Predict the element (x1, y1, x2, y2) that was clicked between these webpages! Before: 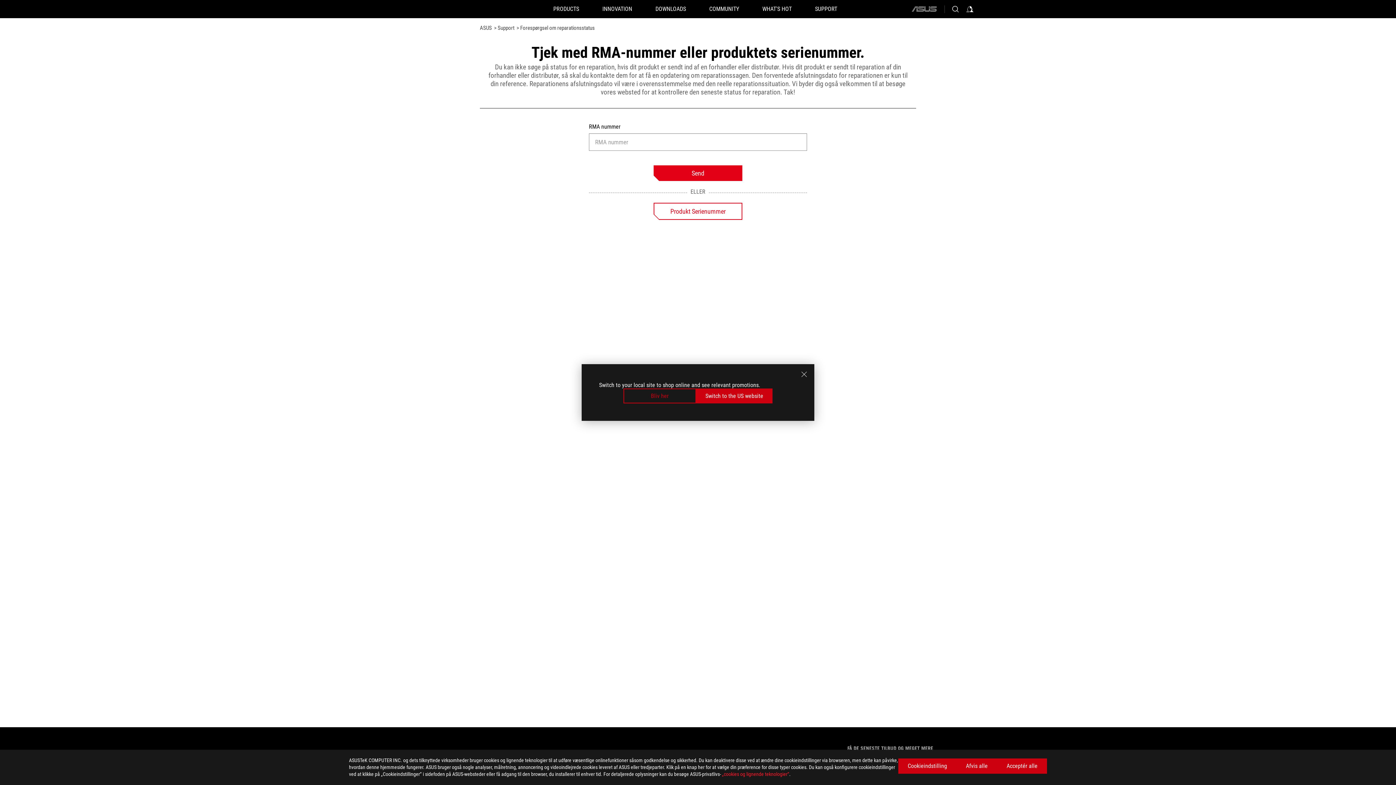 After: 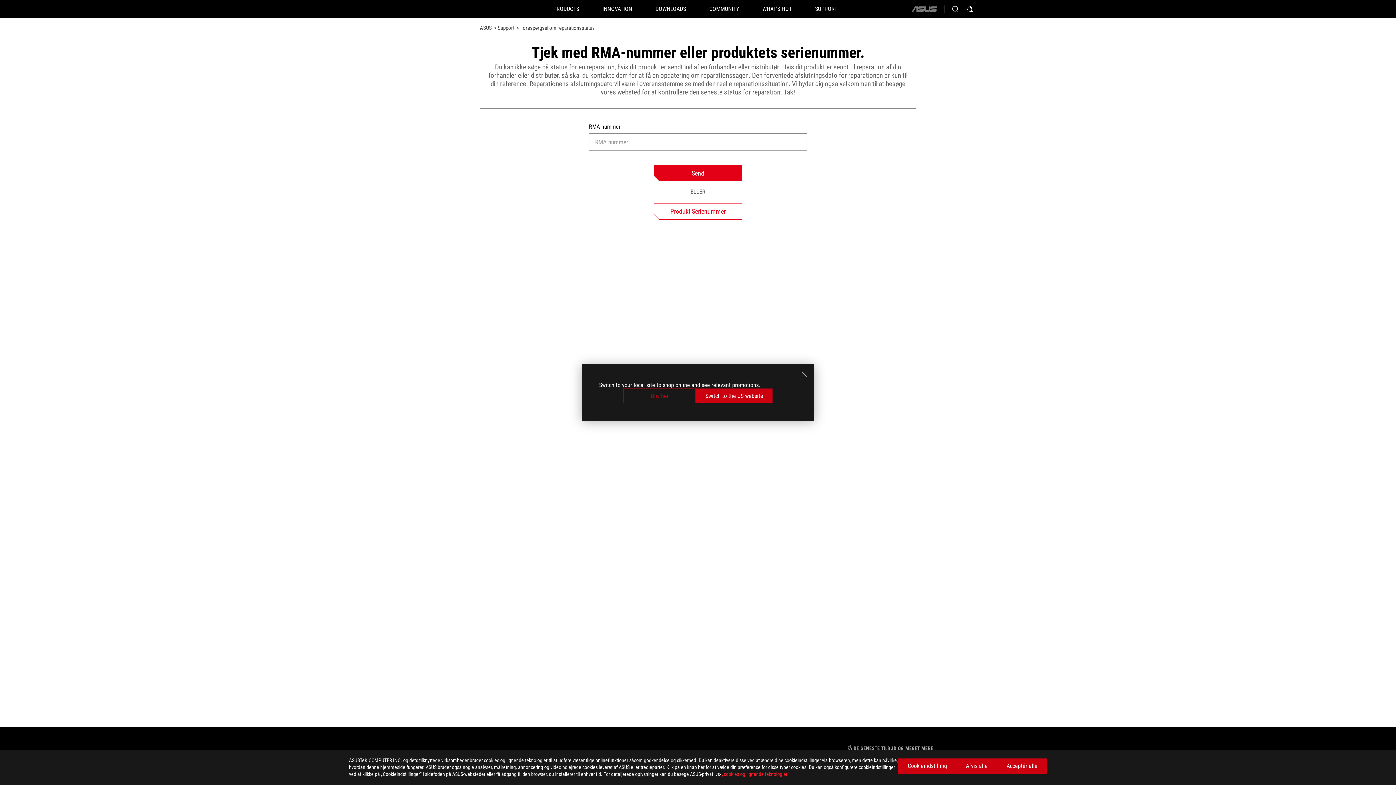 Action: label: Forespørgsel om reparationsstatus bbox: (519, 24, 594, 31)